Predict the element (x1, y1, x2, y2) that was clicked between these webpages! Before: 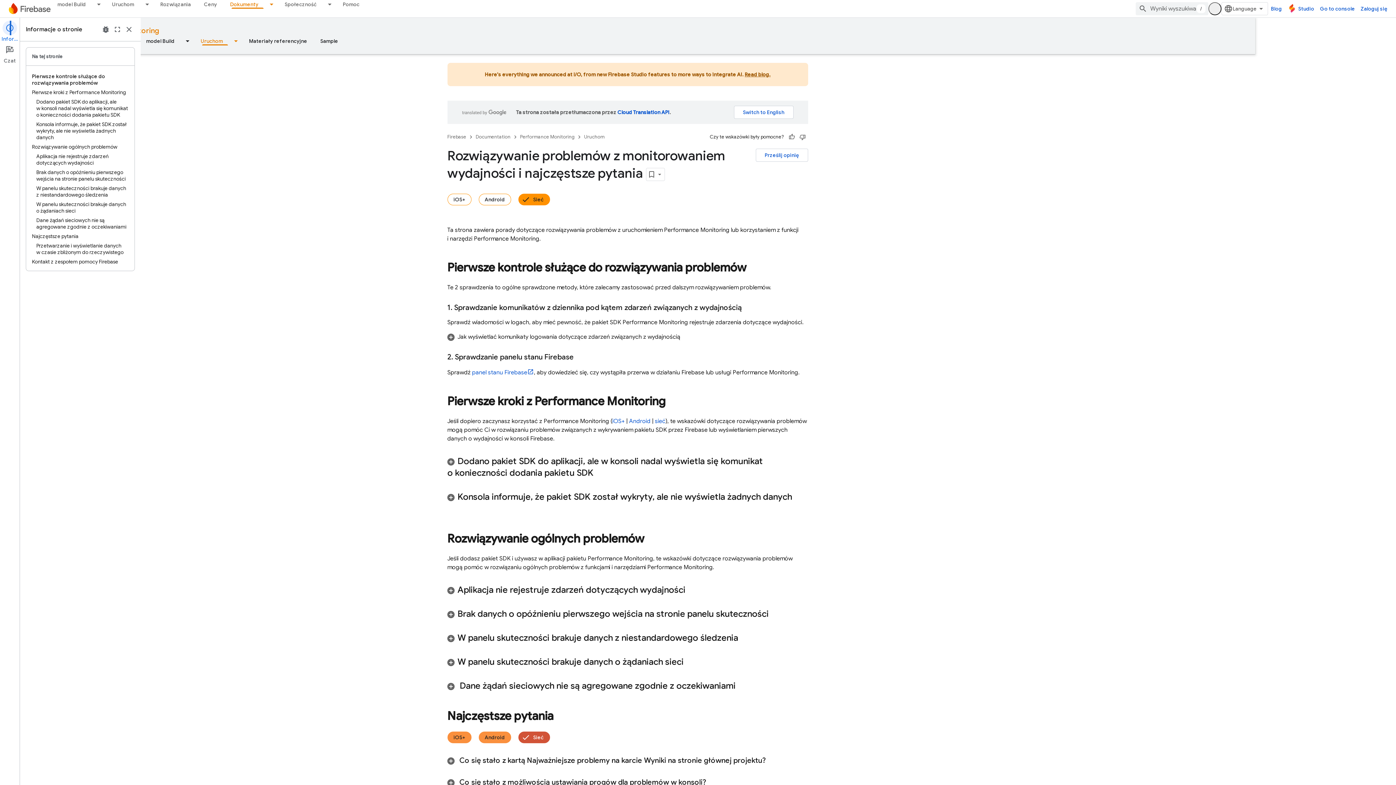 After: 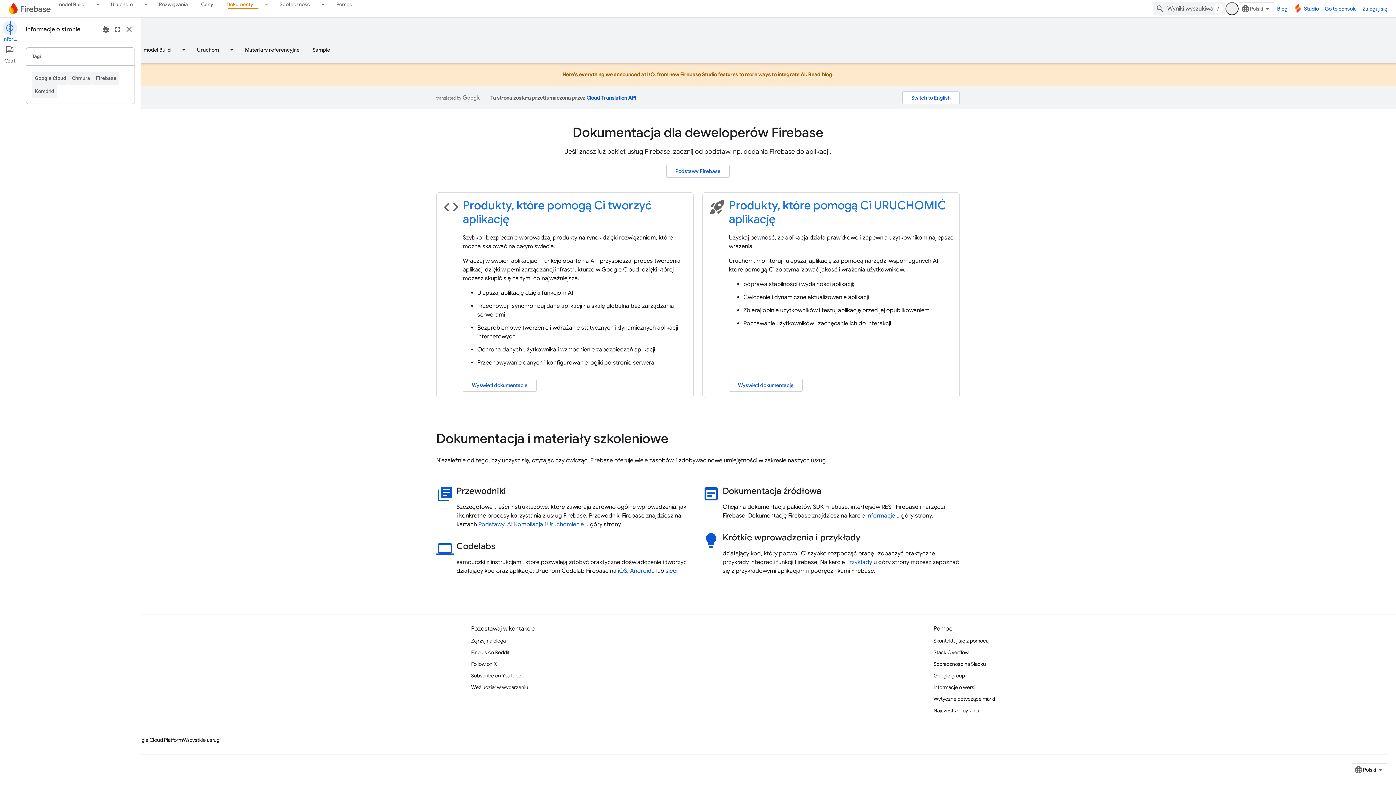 Action: bbox: (223, 0, 265, 8) label: Dokumenty, selected